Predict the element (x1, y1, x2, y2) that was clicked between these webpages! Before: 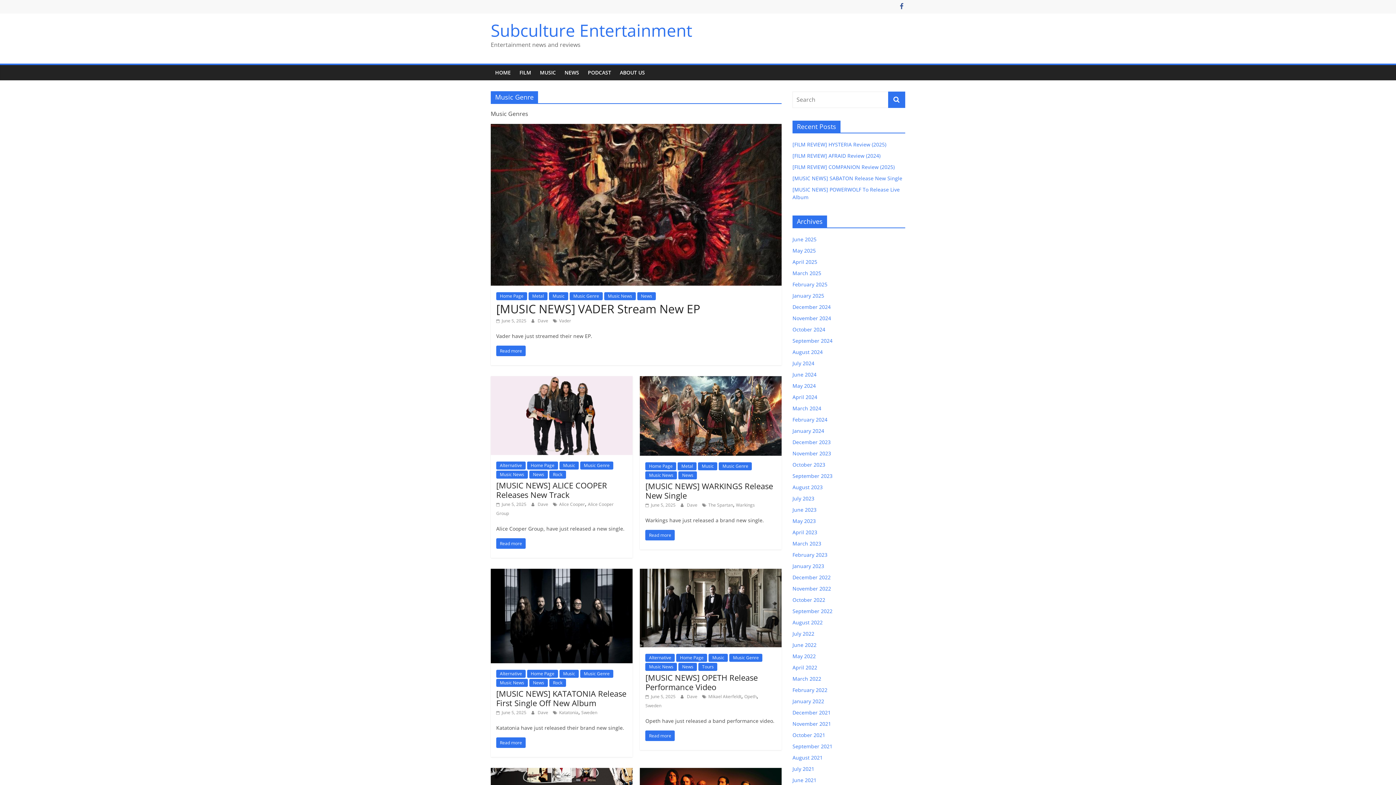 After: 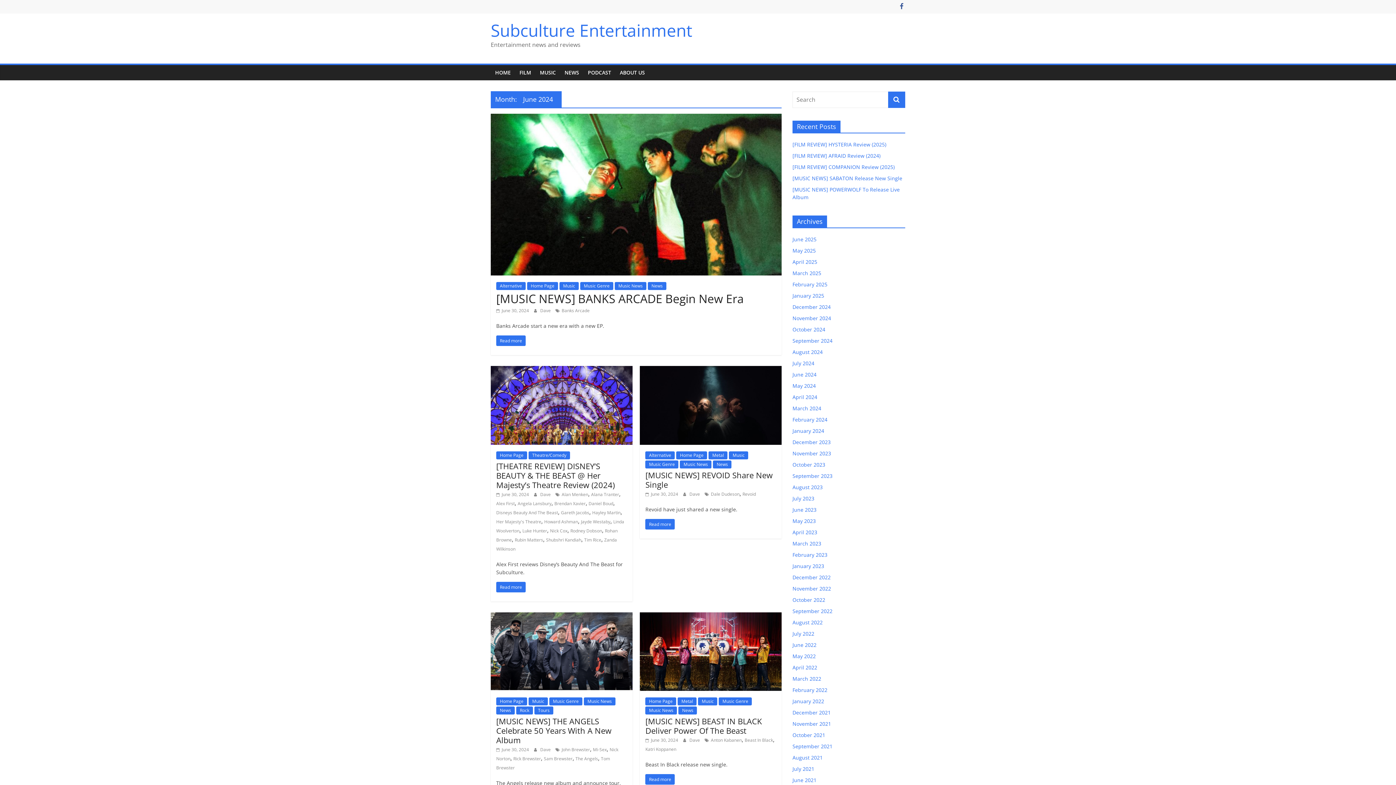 Action: label: June 2024 bbox: (792, 371, 816, 378)